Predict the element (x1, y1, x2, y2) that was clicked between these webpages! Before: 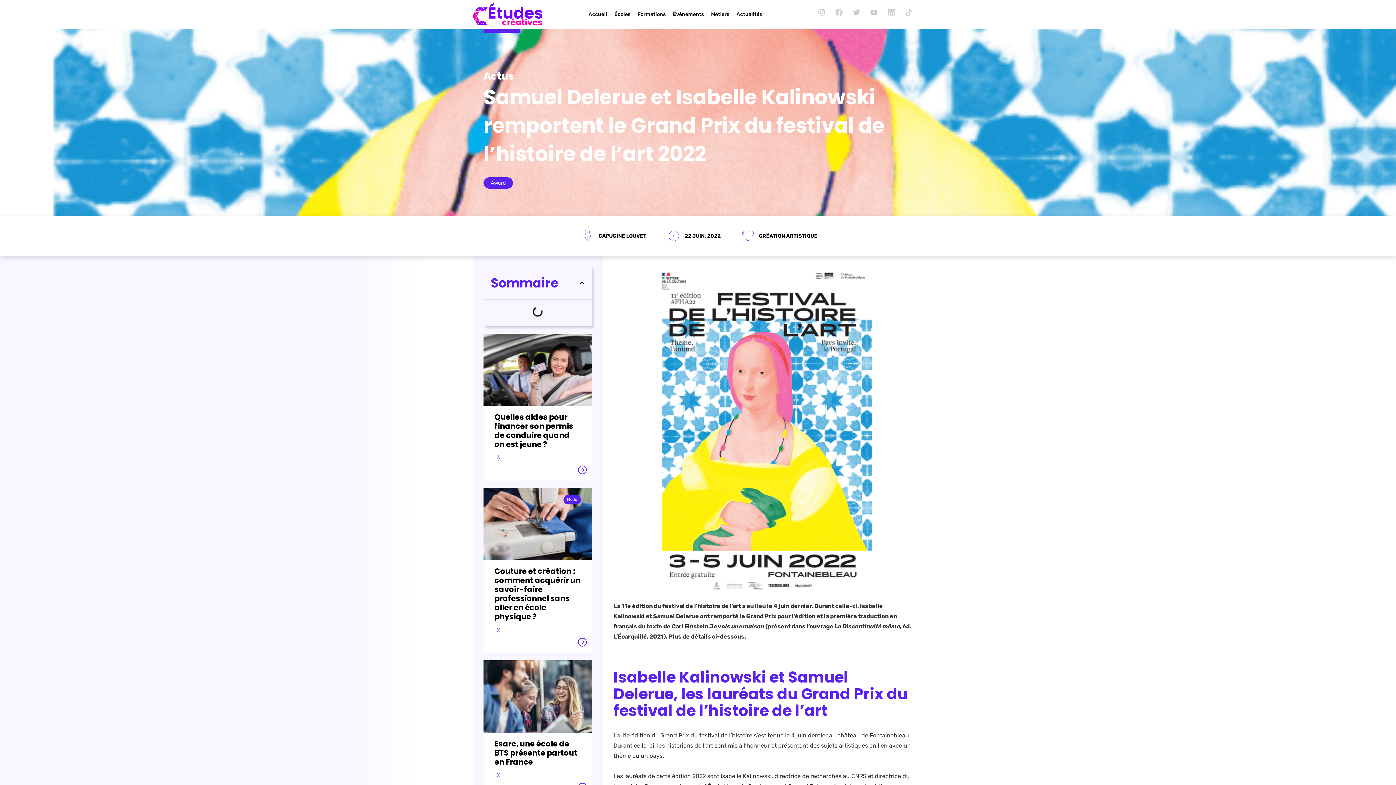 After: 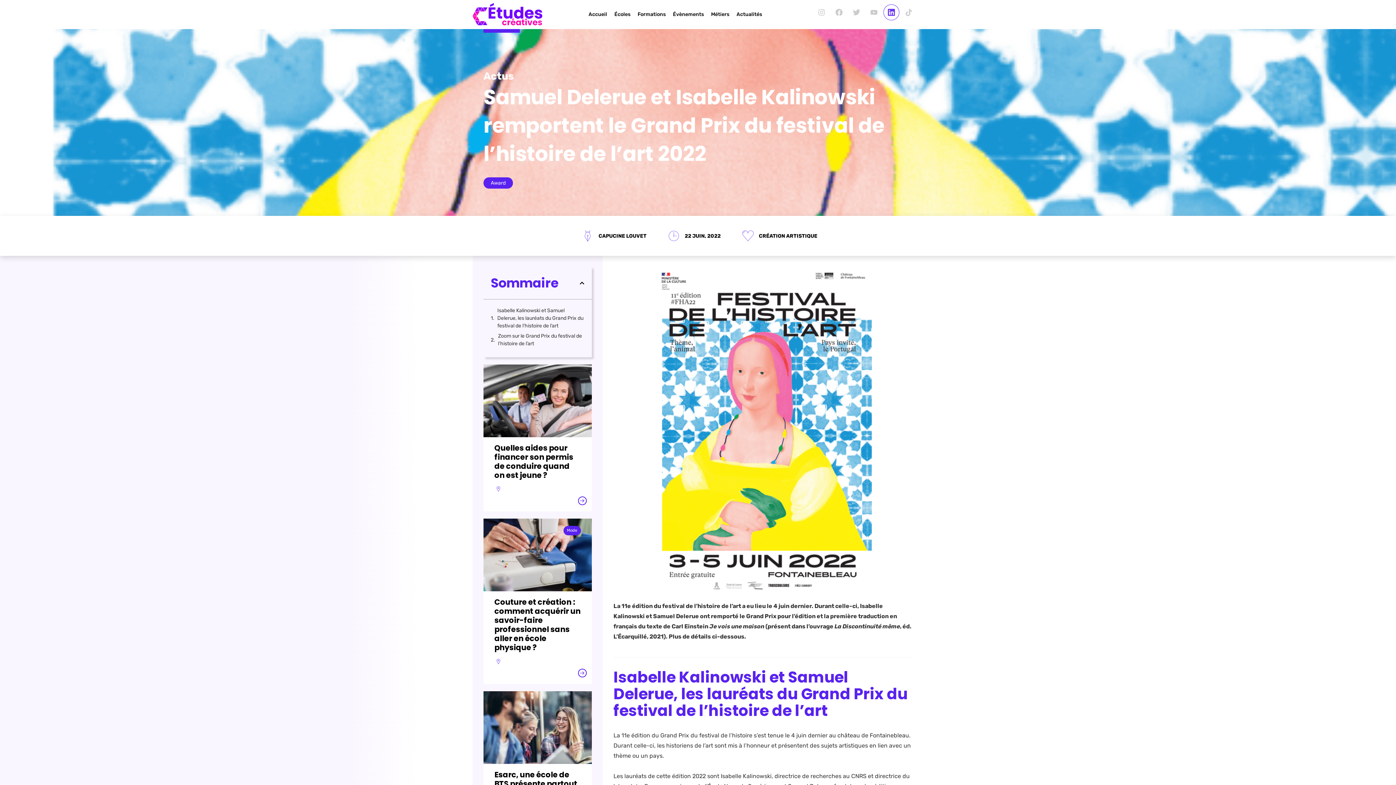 Action: bbox: (884, 5, 898, 19) label: Linkedin